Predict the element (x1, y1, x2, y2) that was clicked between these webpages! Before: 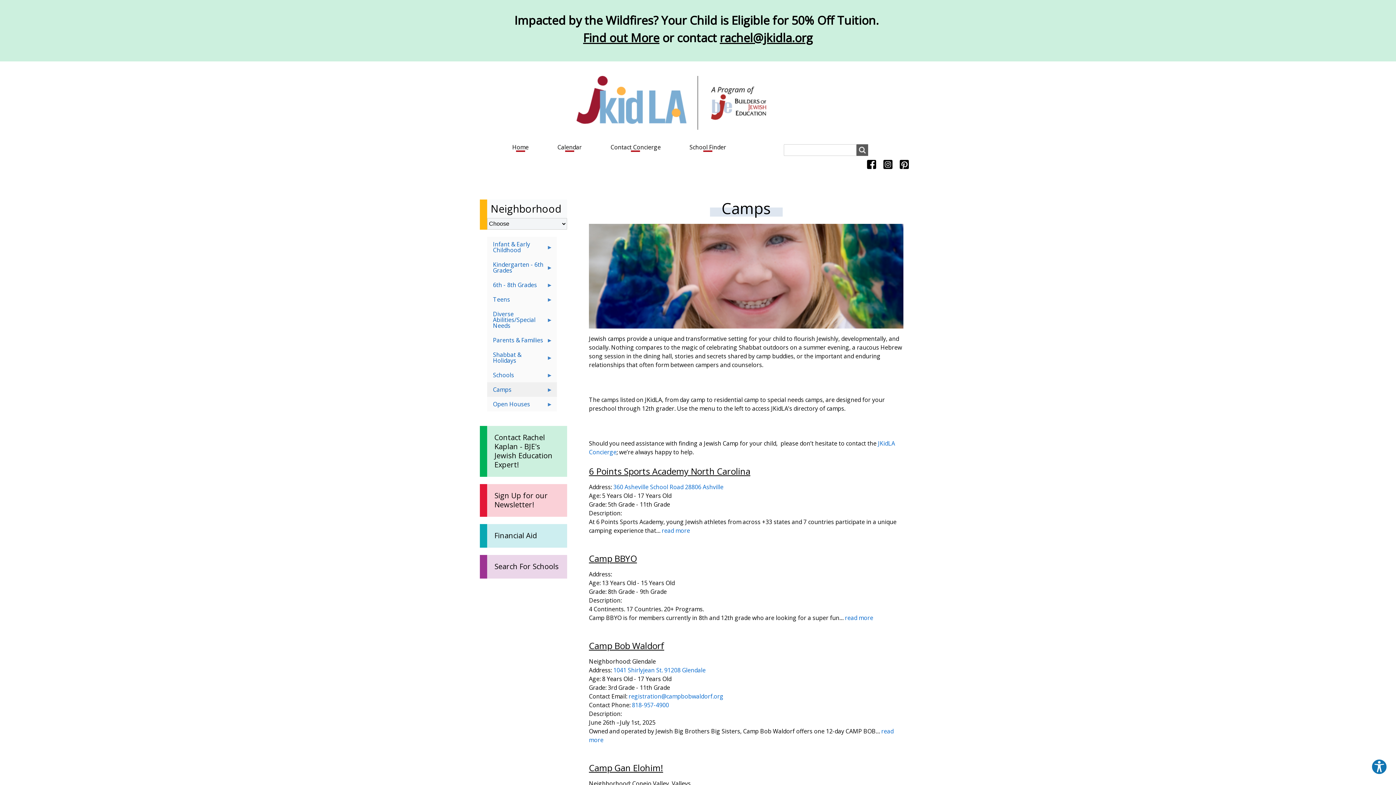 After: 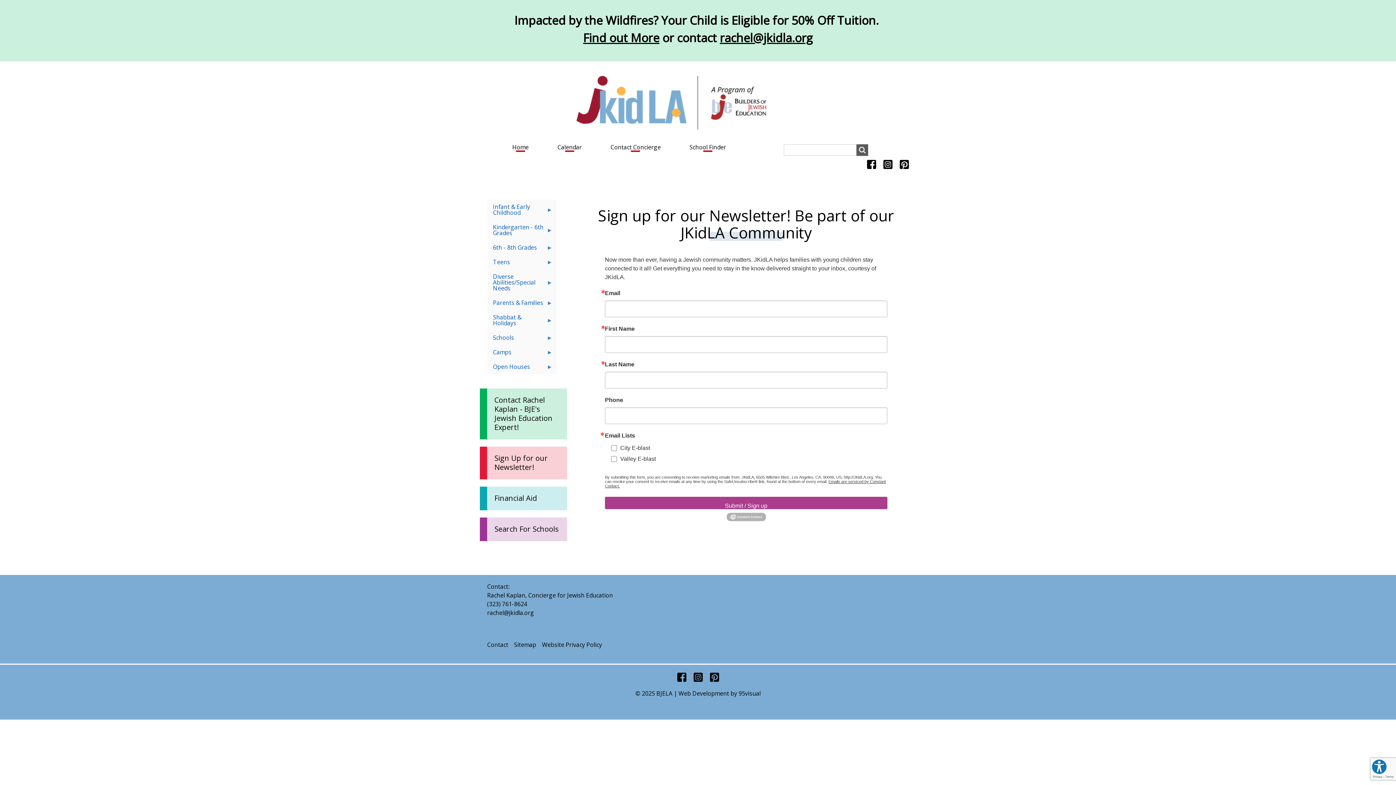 Action: label: Sign Up for our Newsletter! bbox: (494, 490, 548, 509)